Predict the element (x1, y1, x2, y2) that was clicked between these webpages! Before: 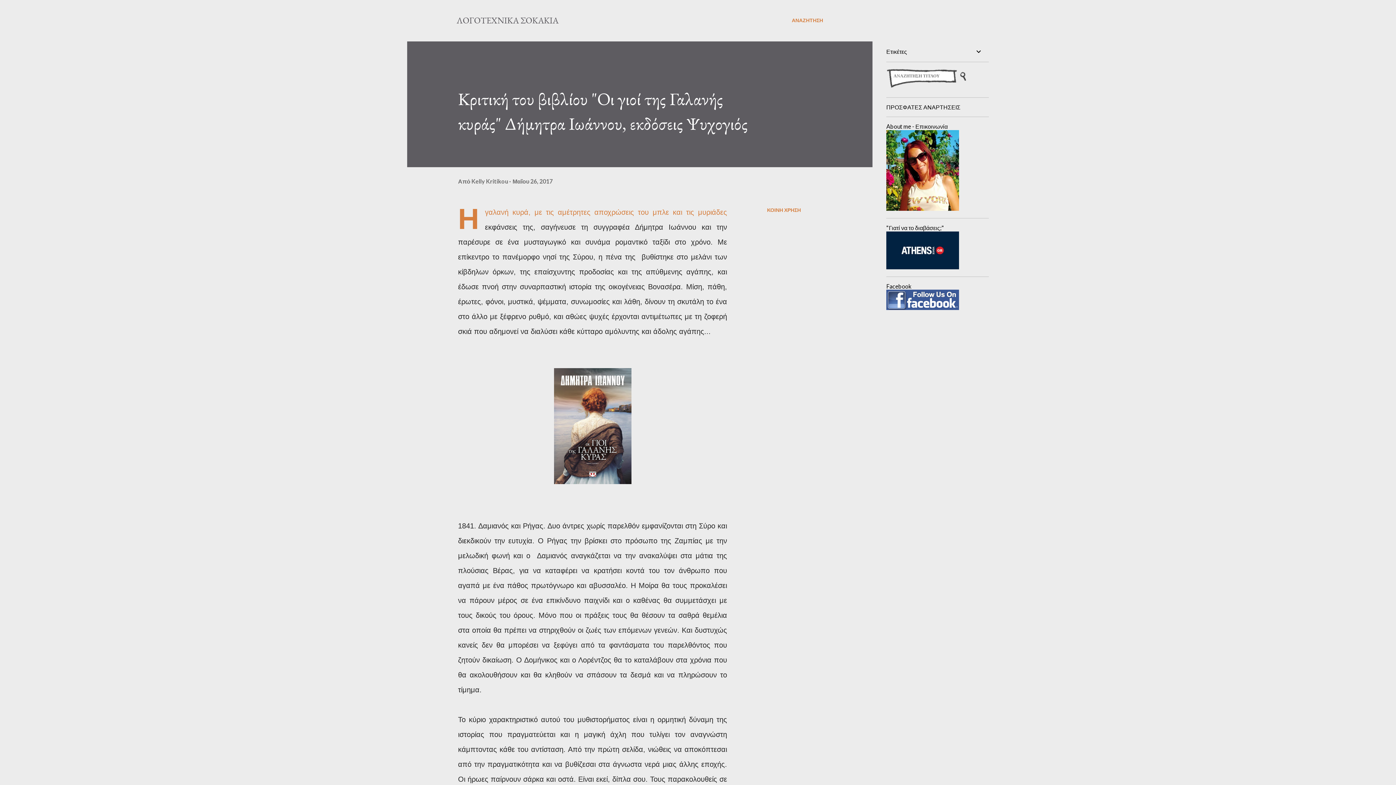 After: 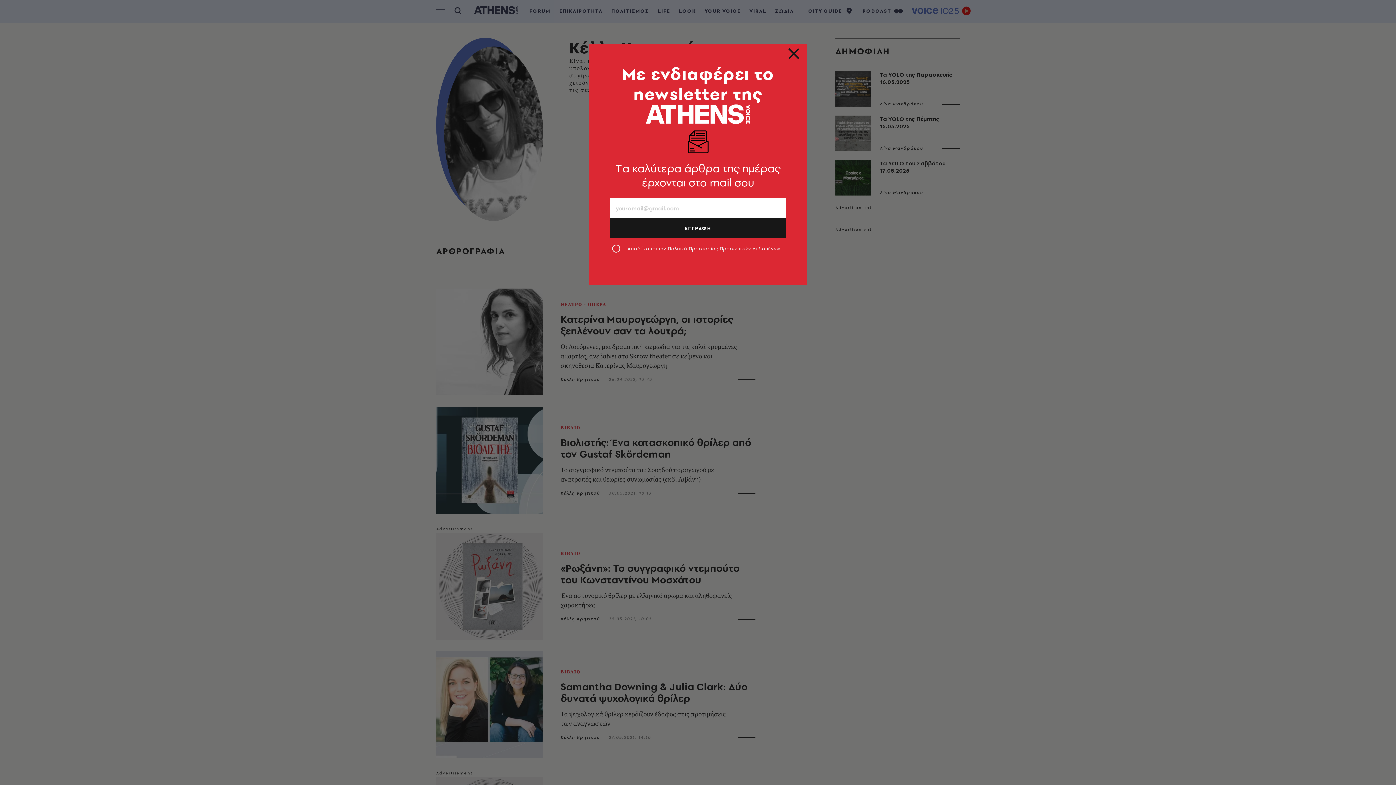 Action: bbox: (886, 262, 959, 270)